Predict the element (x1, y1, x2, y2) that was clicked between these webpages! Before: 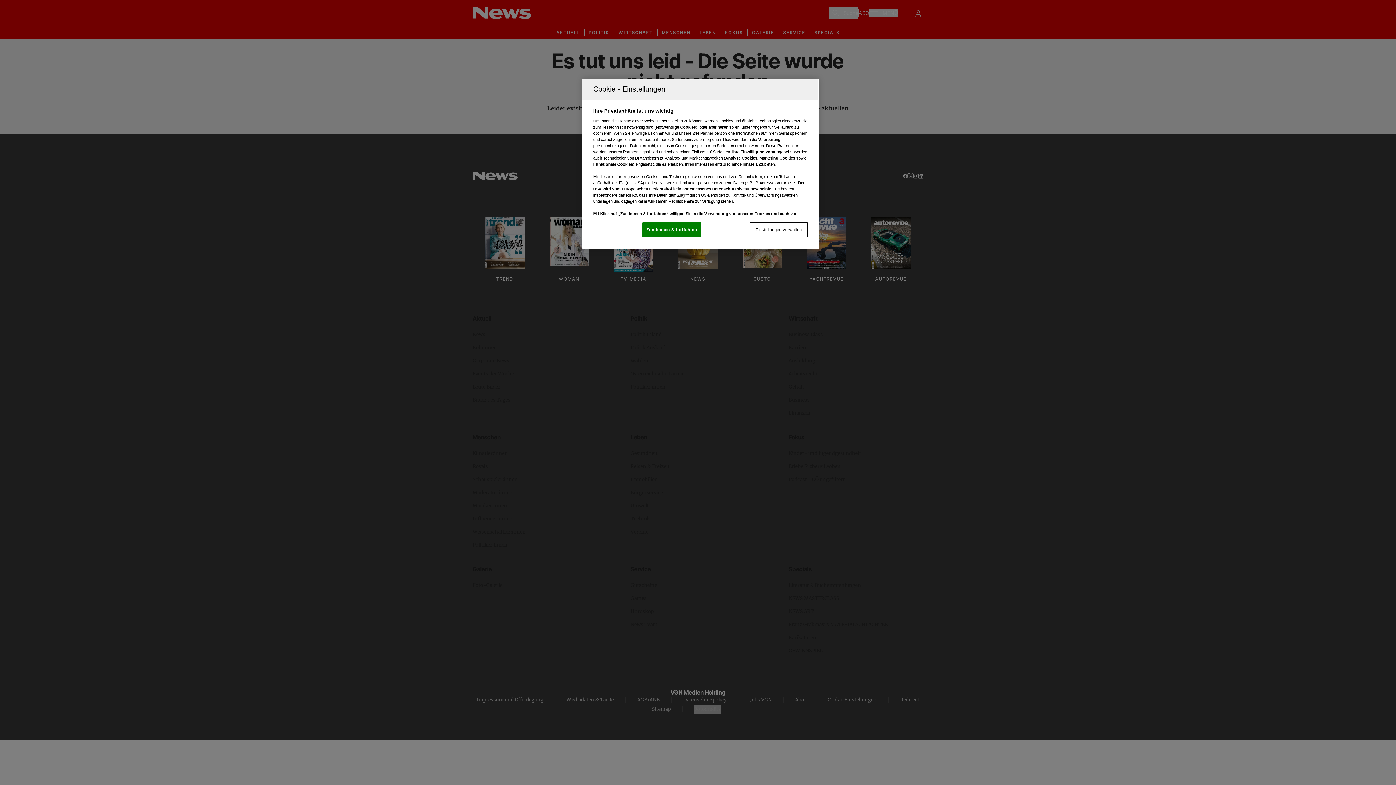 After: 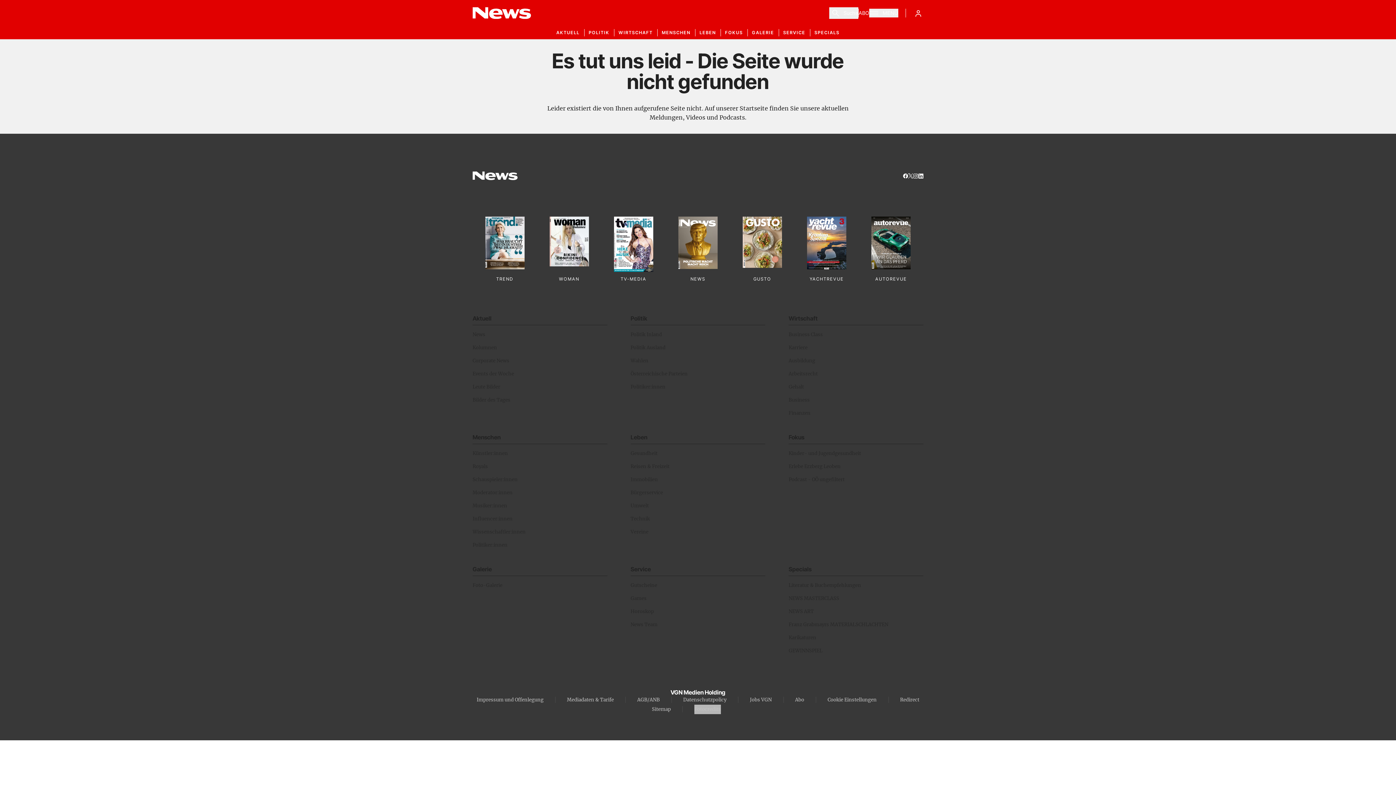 Action: bbox: (642, 222, 701, 237) label: Zustimmen & fortfahren